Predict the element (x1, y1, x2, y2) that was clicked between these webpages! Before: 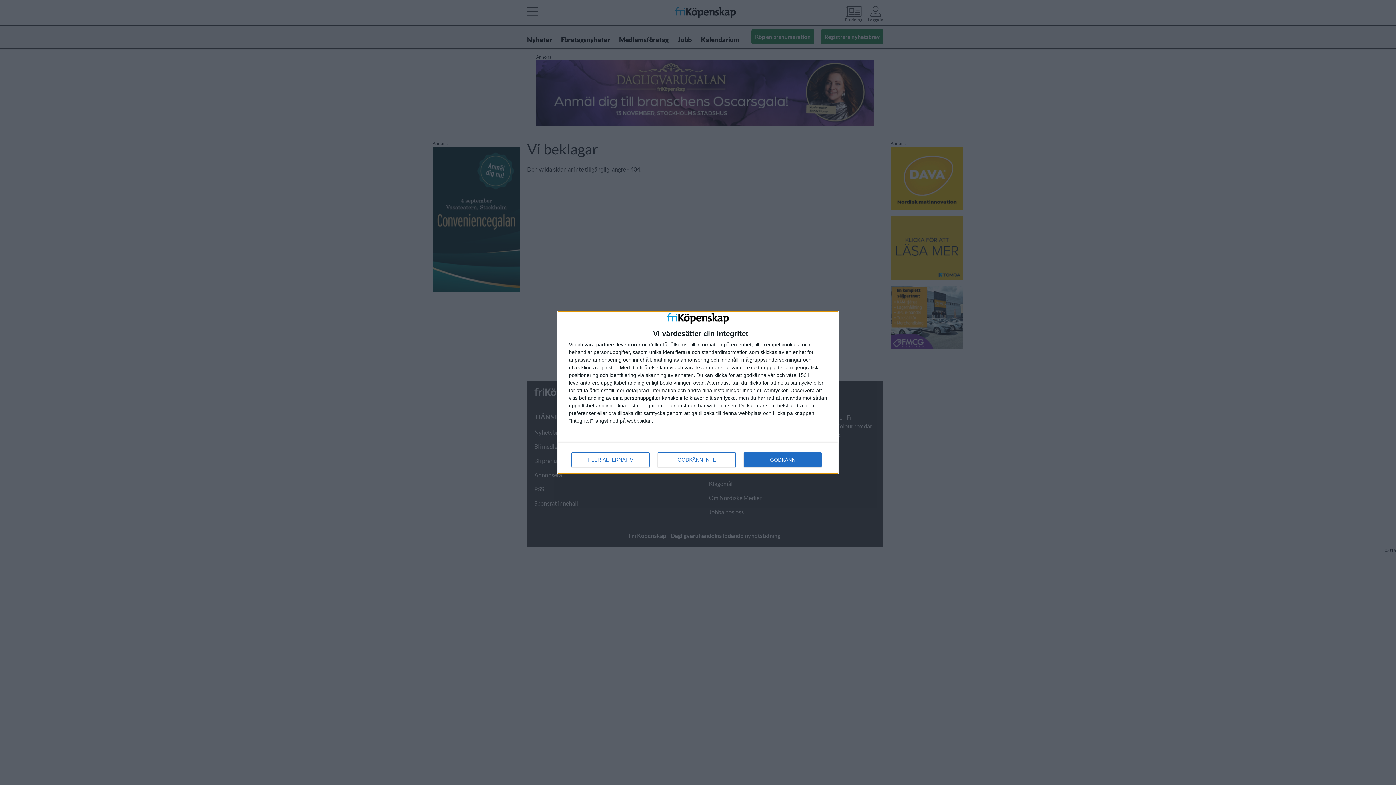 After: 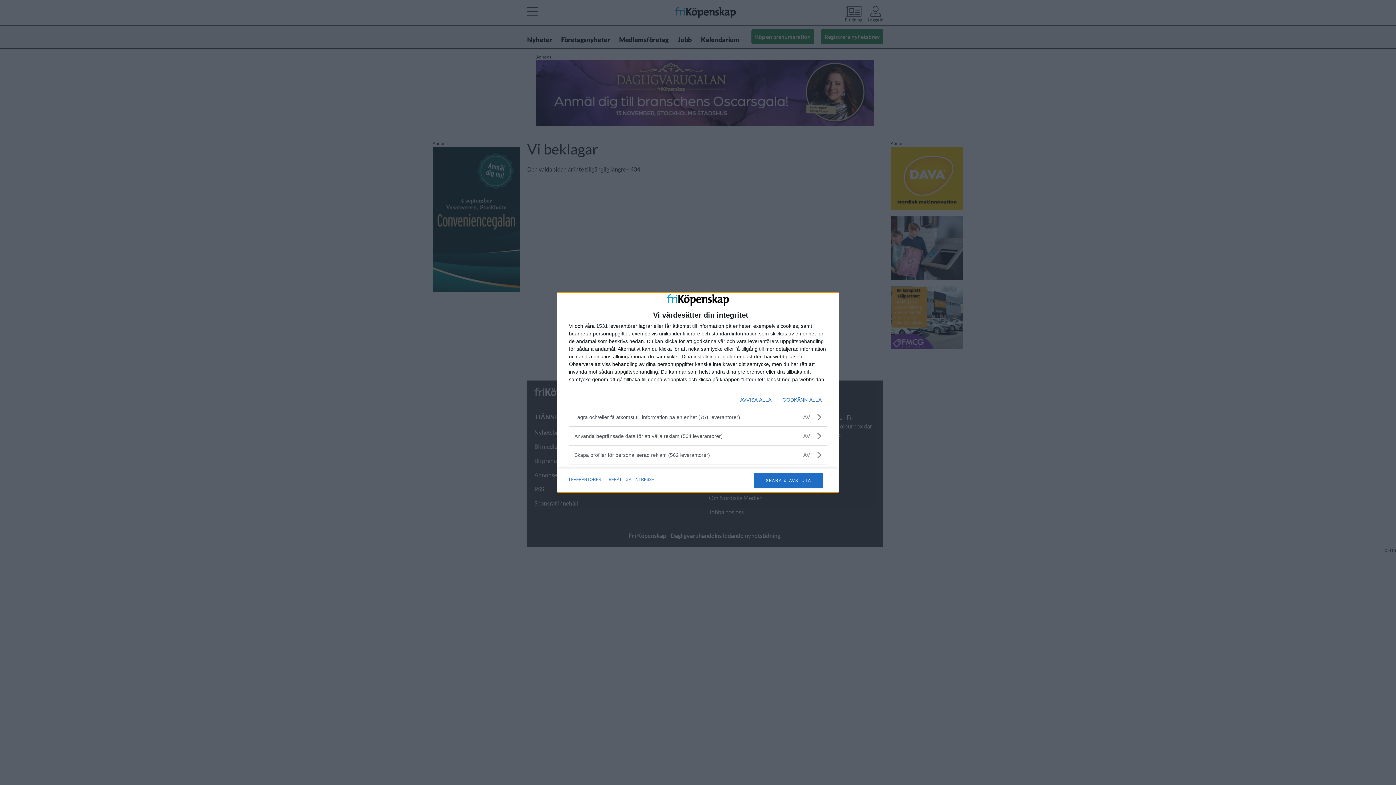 Action: label: FLER ALTERNATIV bbox: (571, 452, 649, 467)